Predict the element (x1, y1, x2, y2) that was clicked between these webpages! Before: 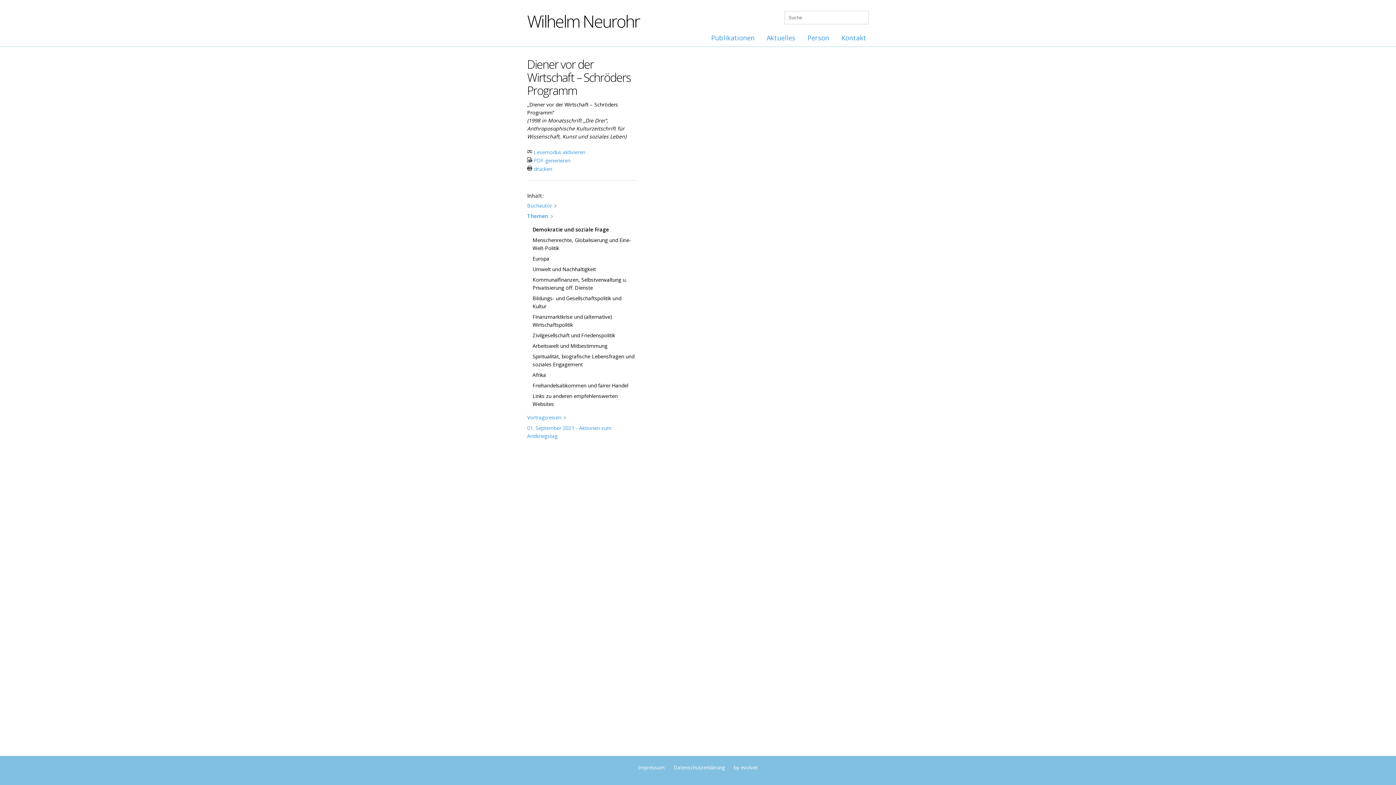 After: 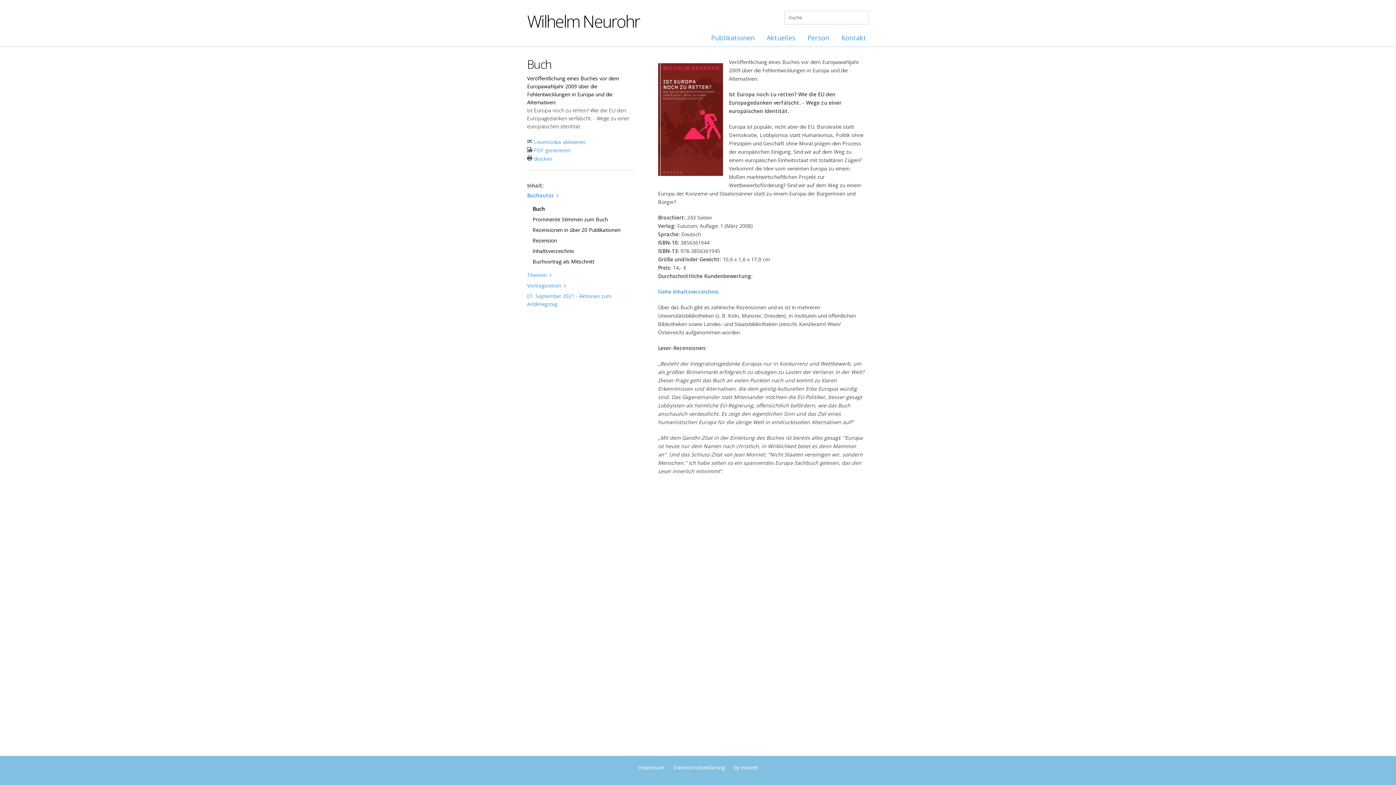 Action: bbox: (711, 32, 754, 42) label: Publikationen